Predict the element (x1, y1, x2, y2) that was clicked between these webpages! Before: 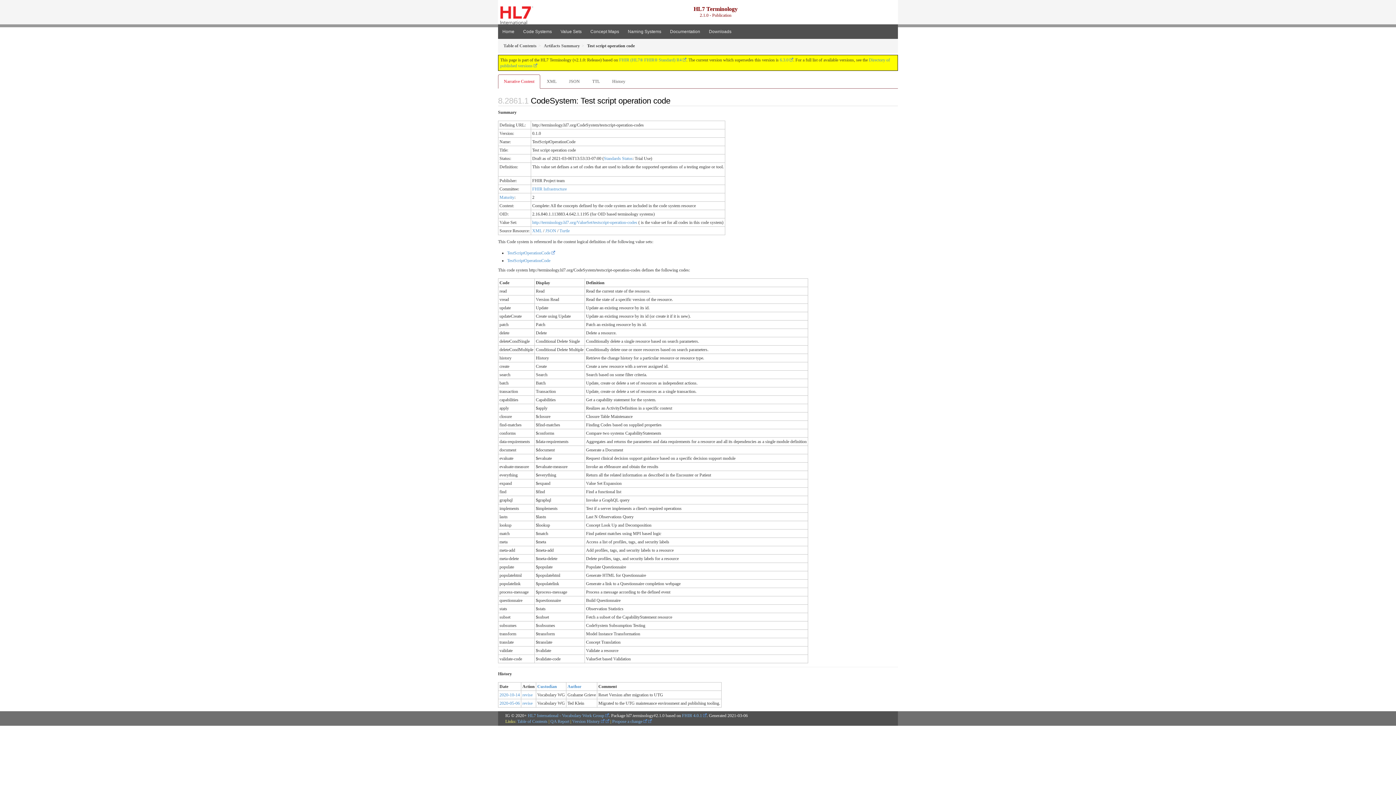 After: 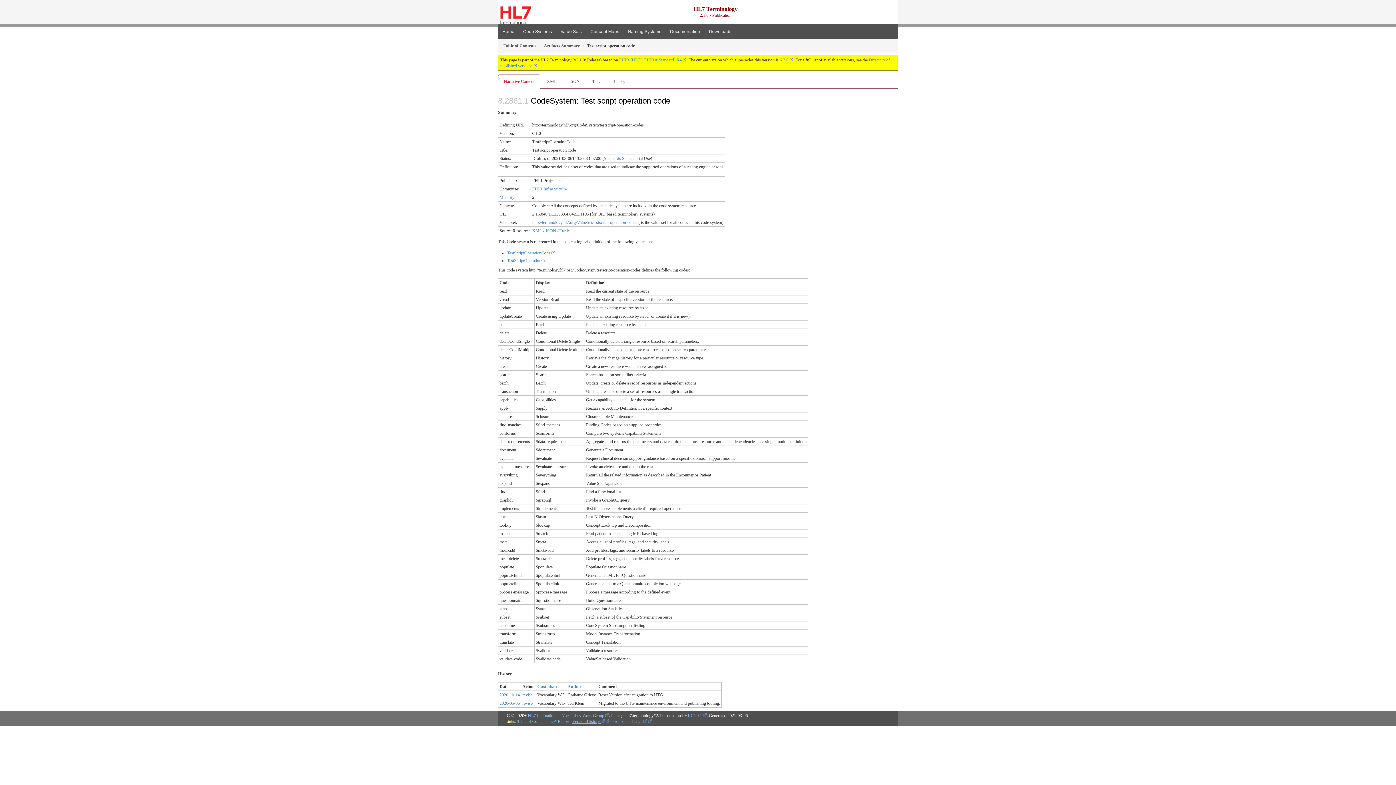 Action: bbox: (572, 719, 609, 724) label: Version History 